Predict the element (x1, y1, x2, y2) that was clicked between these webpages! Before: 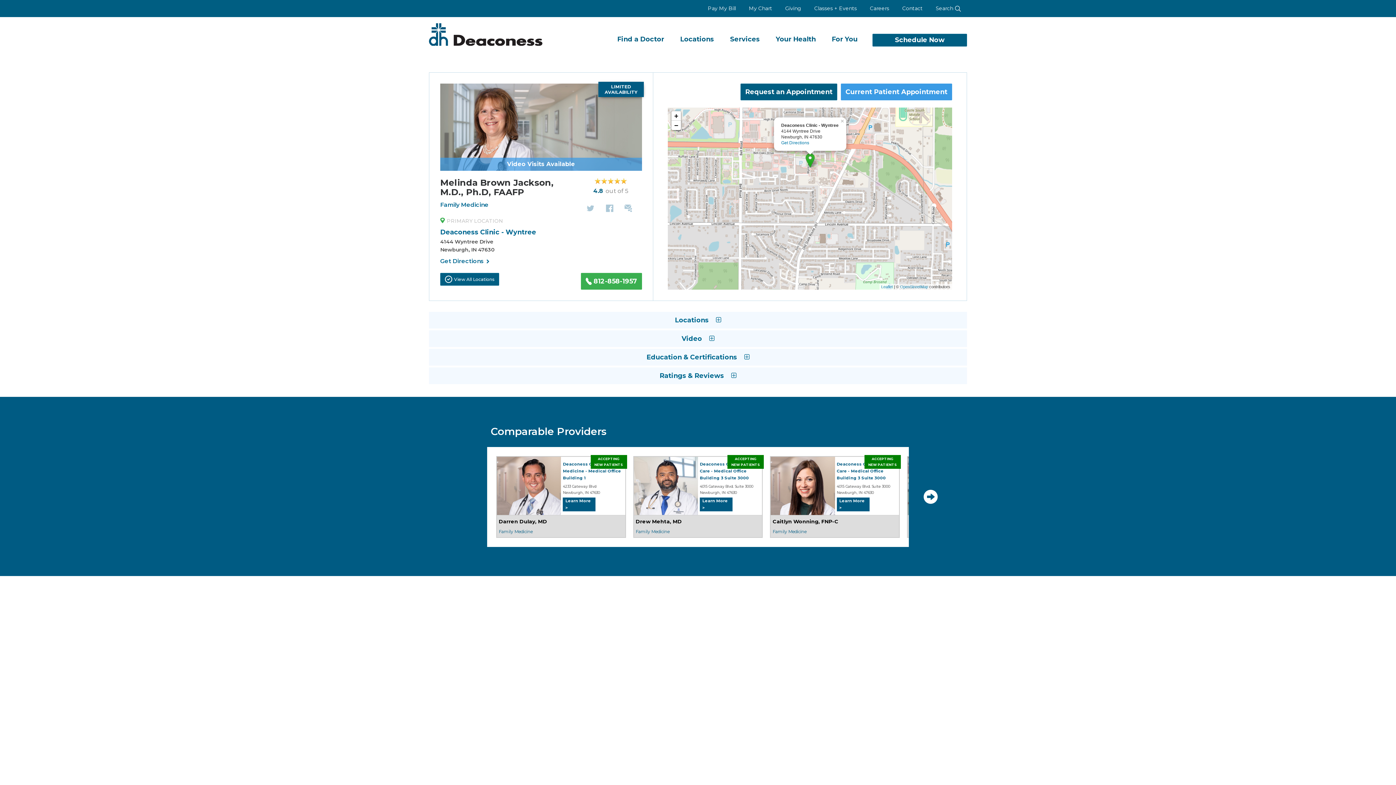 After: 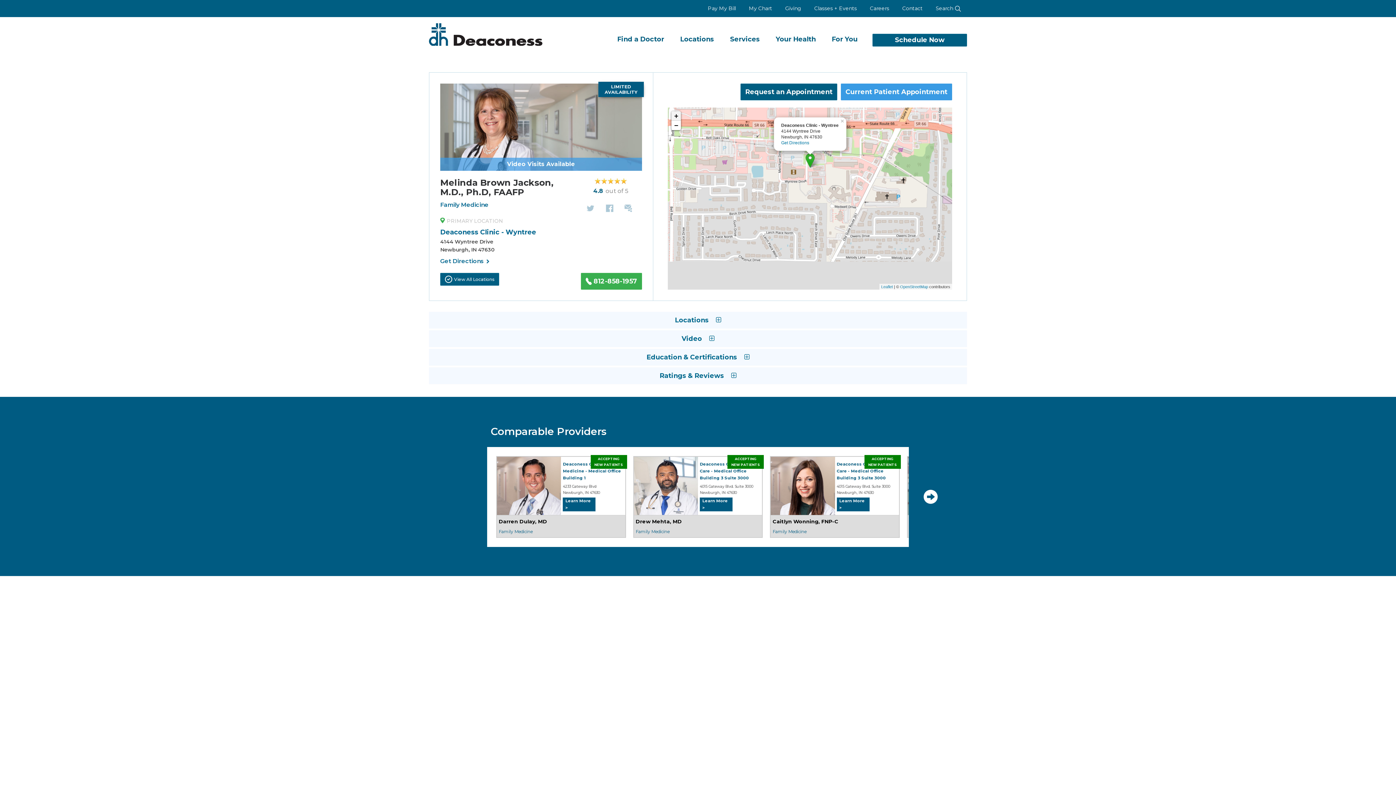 Action: bbox: (671, 111, 681, 120) label: Zoom in